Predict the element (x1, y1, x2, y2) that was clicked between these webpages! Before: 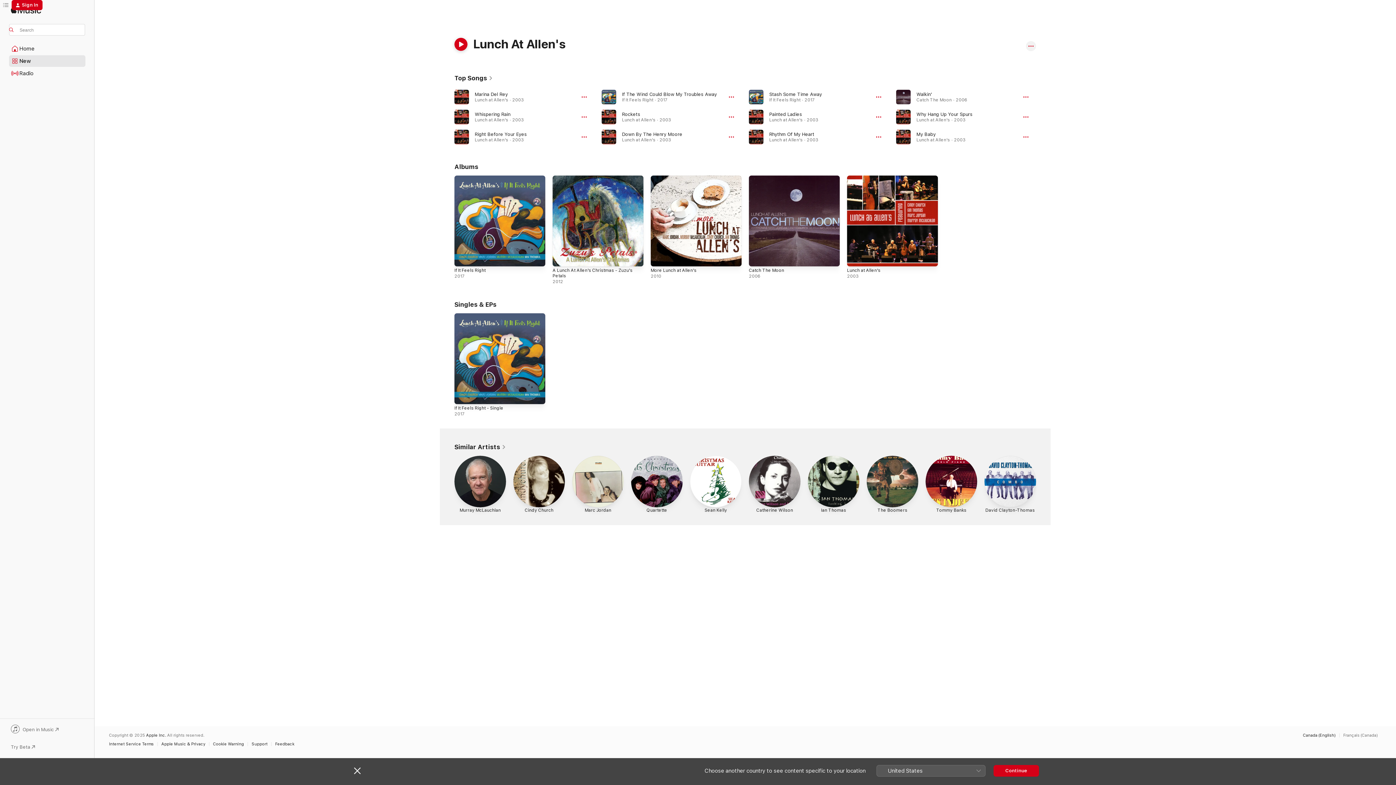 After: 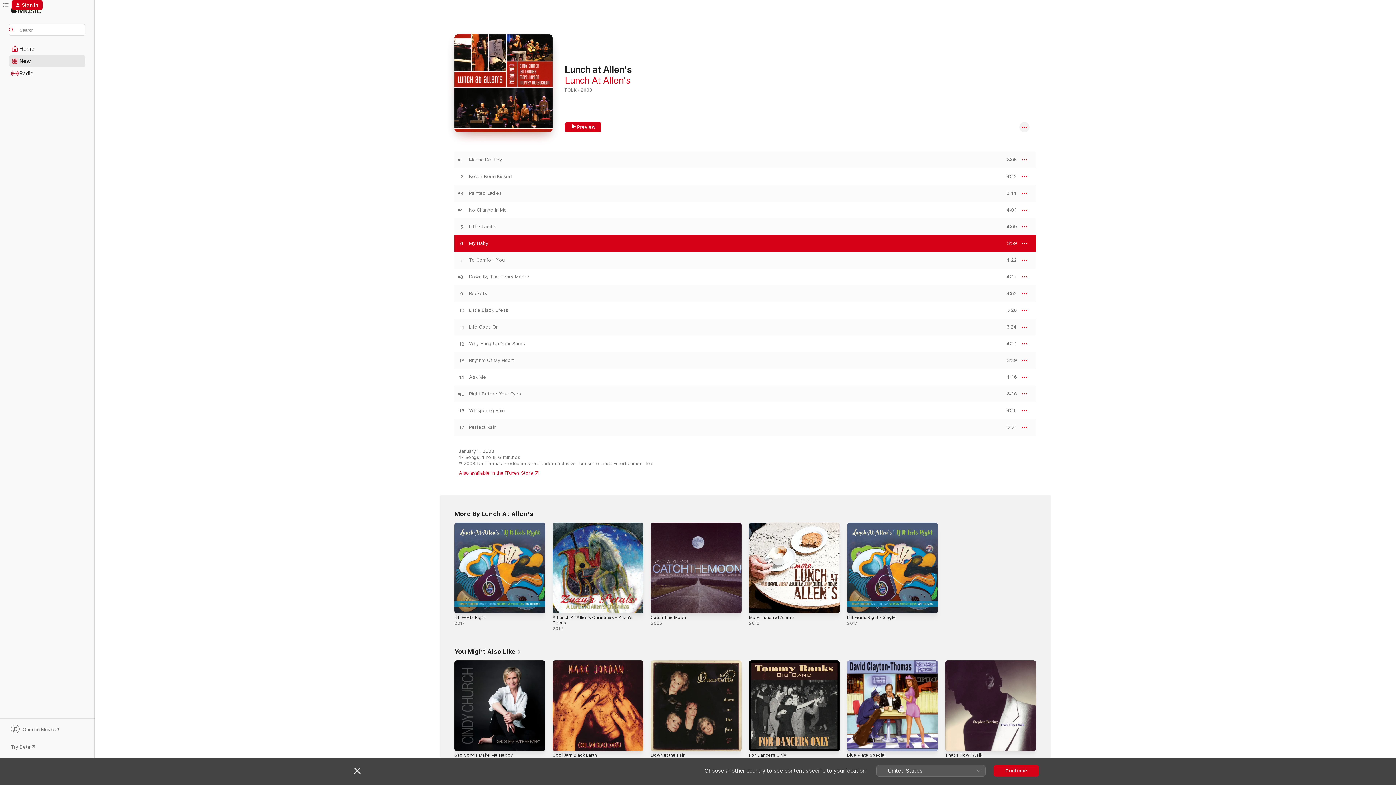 Action: bbox: (916, 131, 936, 136) label: My Baby, By Lunch At Allen's